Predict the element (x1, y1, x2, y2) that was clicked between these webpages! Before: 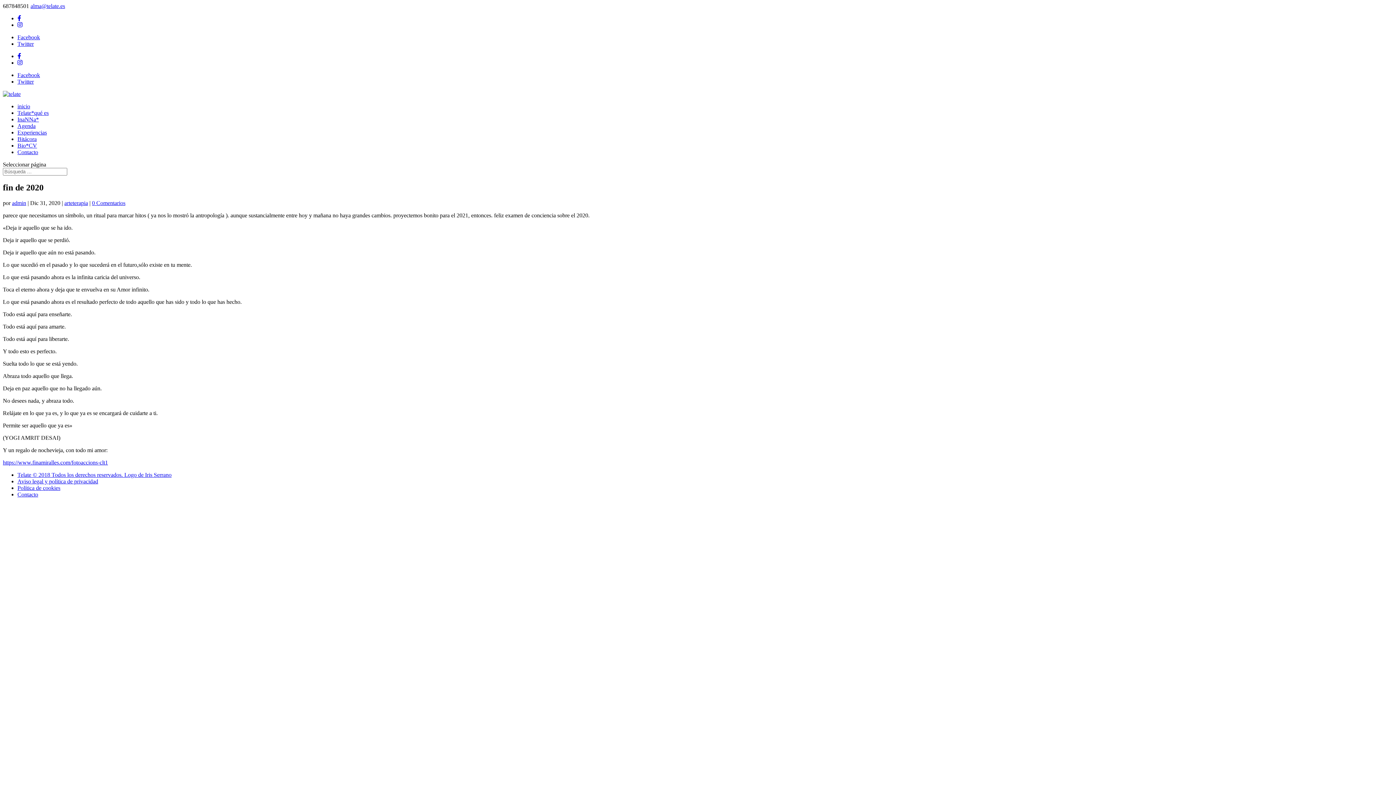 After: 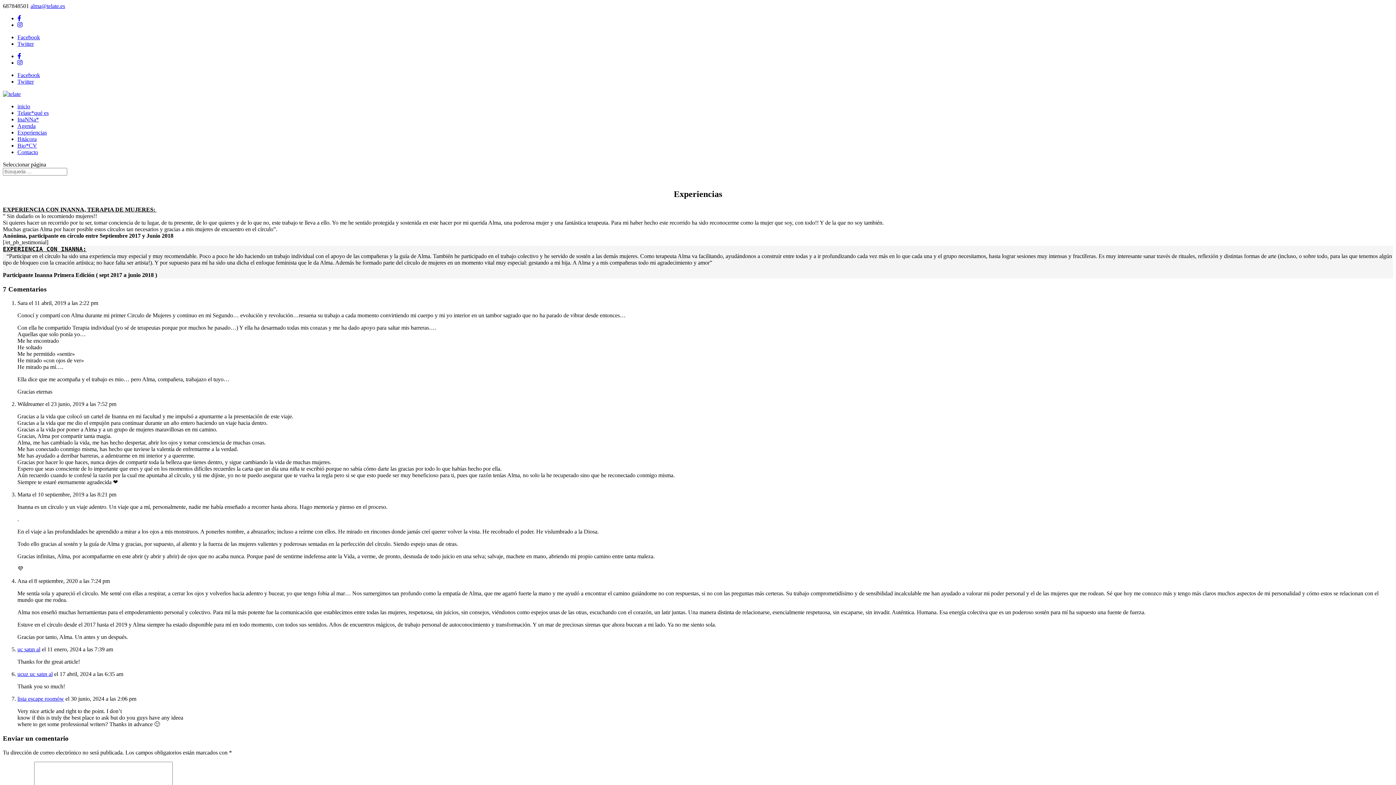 Action: label: Experiencias bbox: (17, 129, 46, 135)